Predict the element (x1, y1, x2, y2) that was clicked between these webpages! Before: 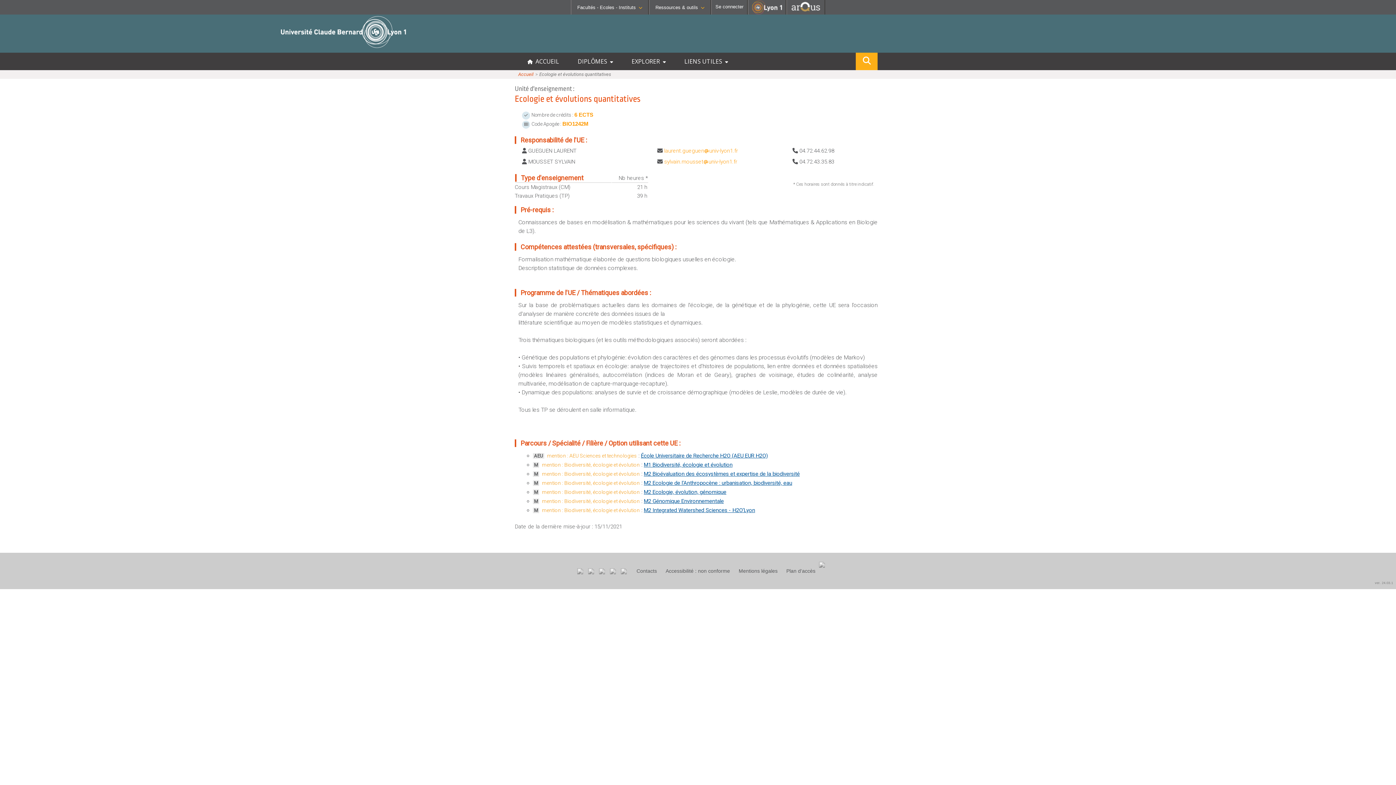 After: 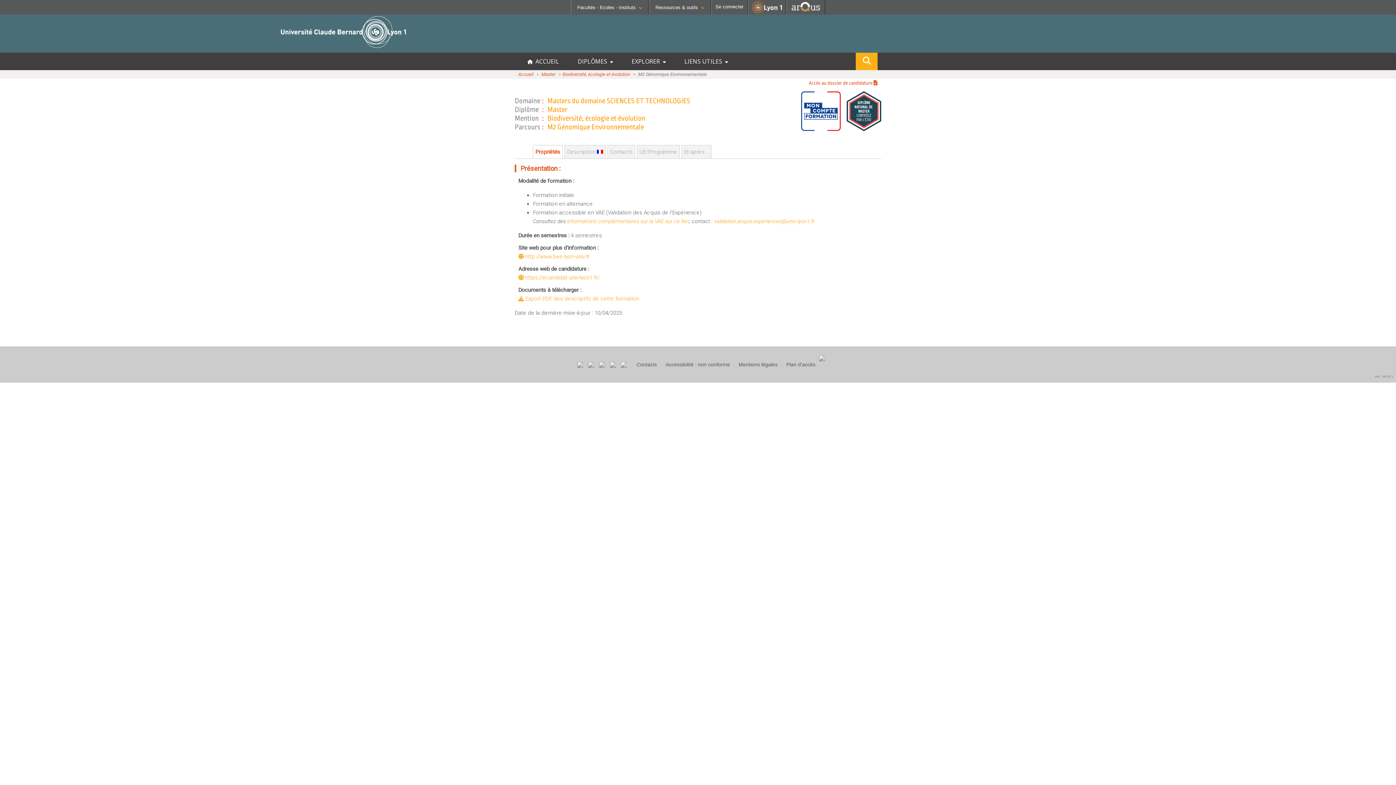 Action: bbox: (644, 498, 724, 504) label: M2 Génomique Environnementale